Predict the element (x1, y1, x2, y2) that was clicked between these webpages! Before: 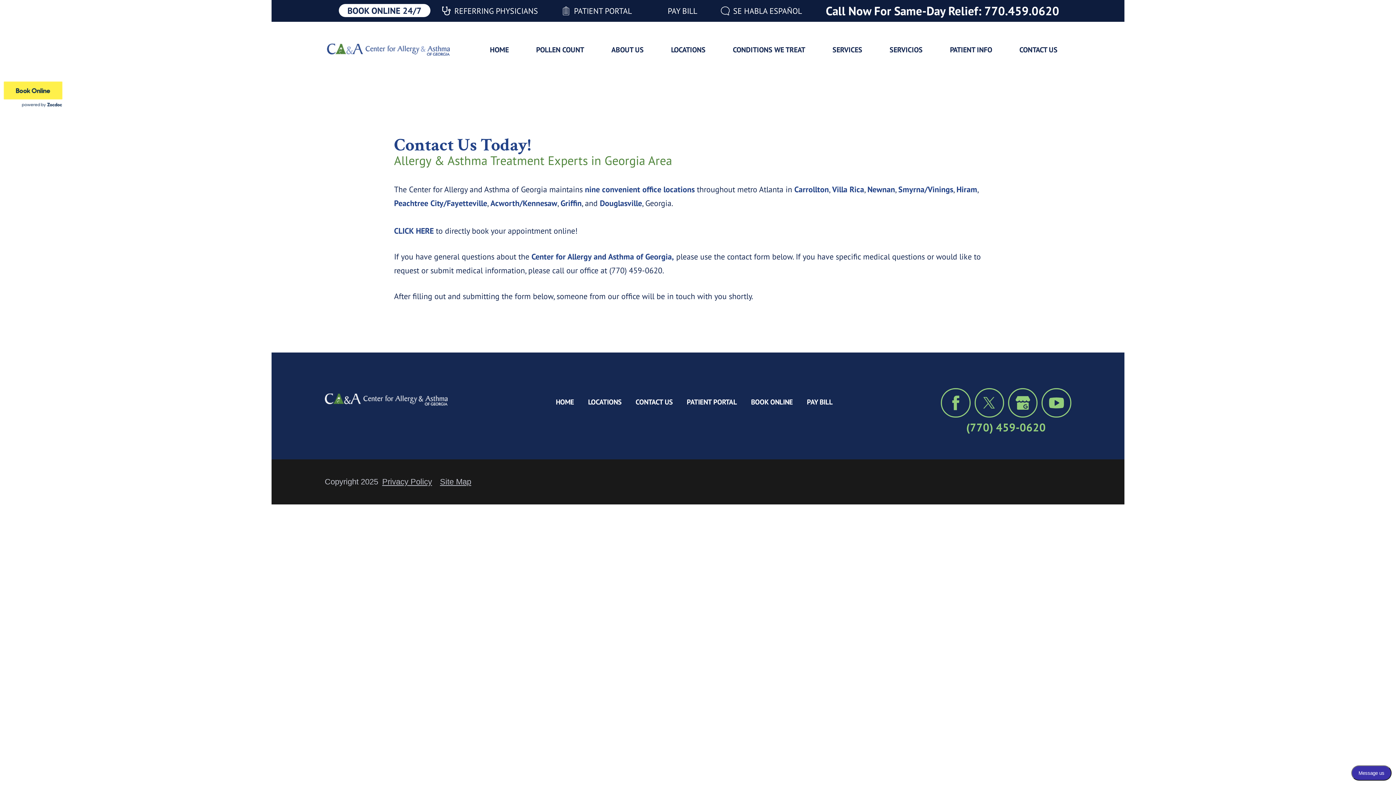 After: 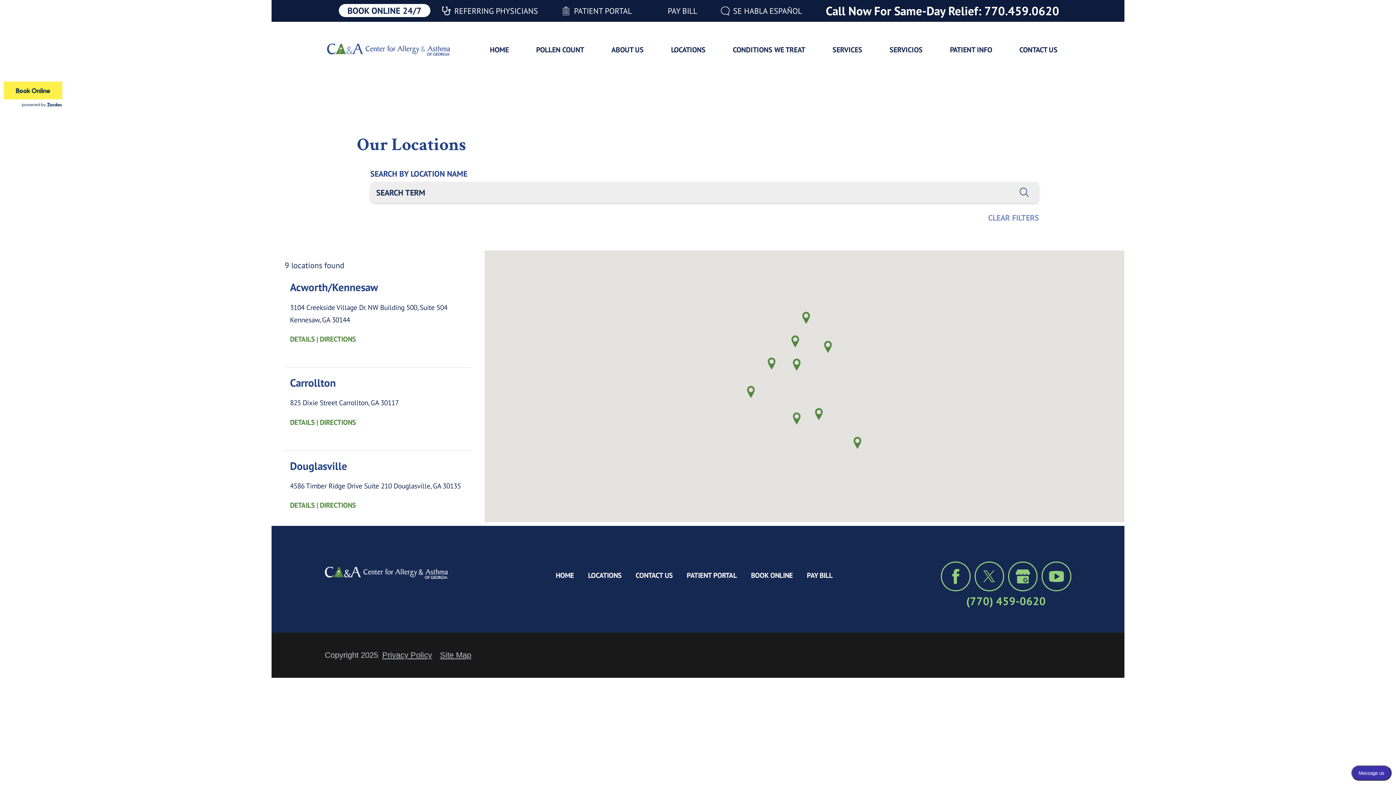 Action: bbox: (657, 38, 719, 61) label: LOCATIONS